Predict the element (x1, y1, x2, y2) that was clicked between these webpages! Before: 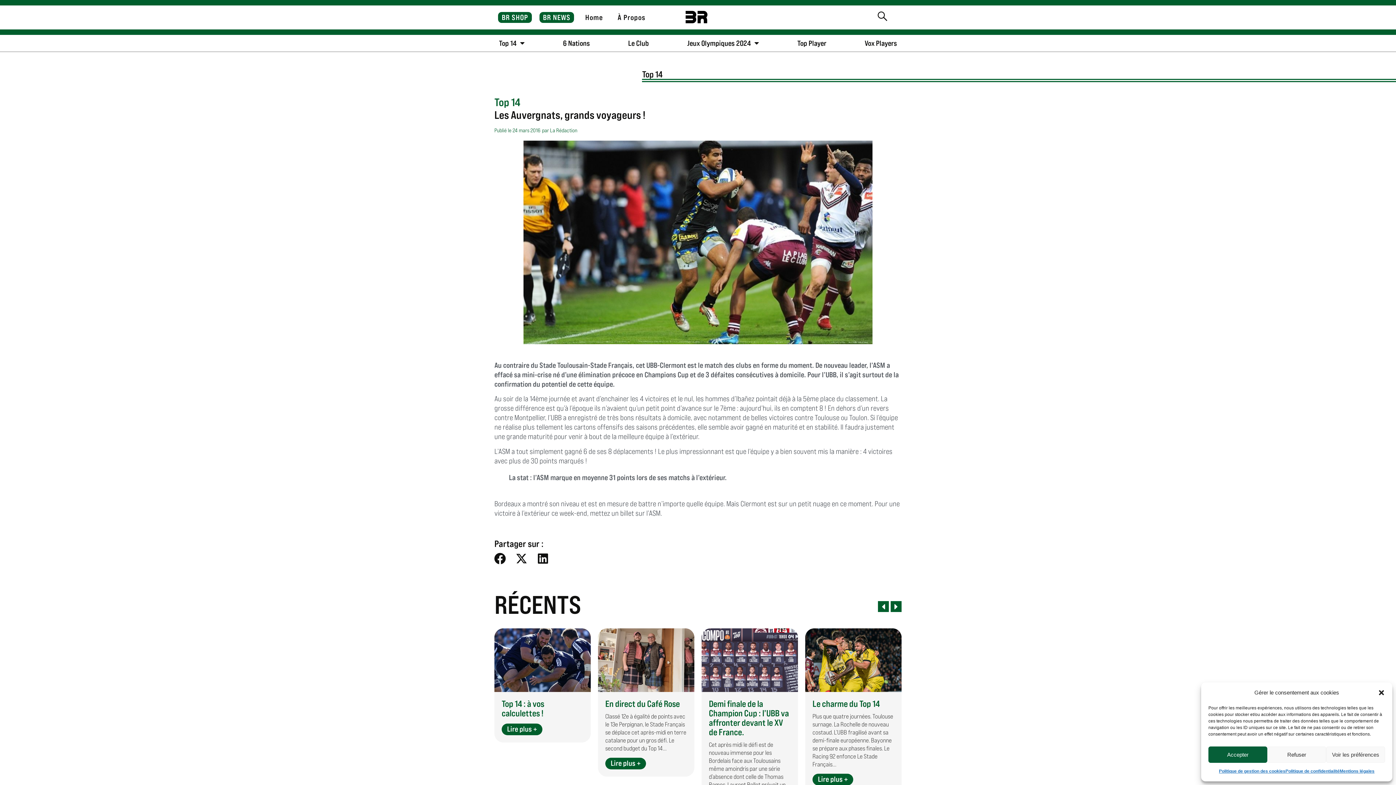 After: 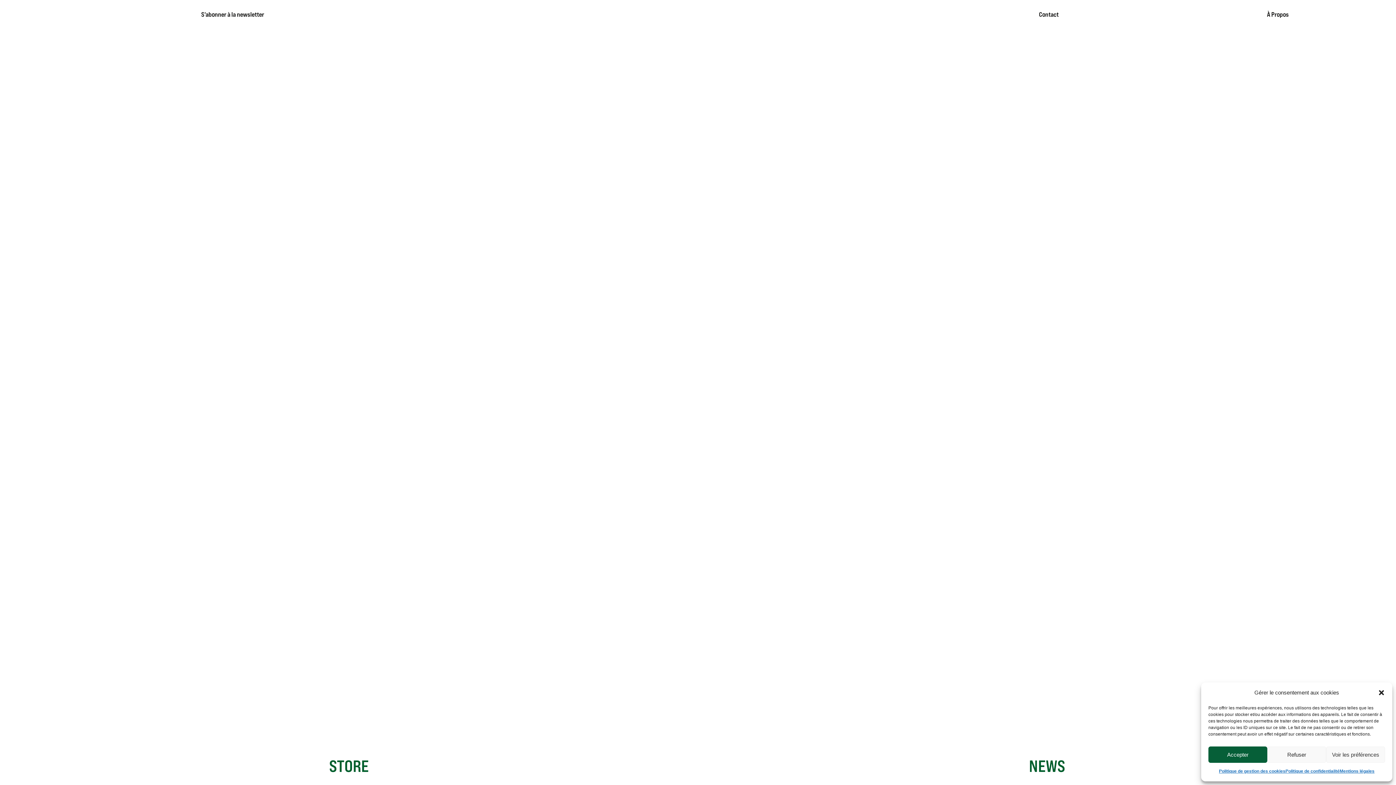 Action: label: Home bbox: (585, 13, 603, 21)